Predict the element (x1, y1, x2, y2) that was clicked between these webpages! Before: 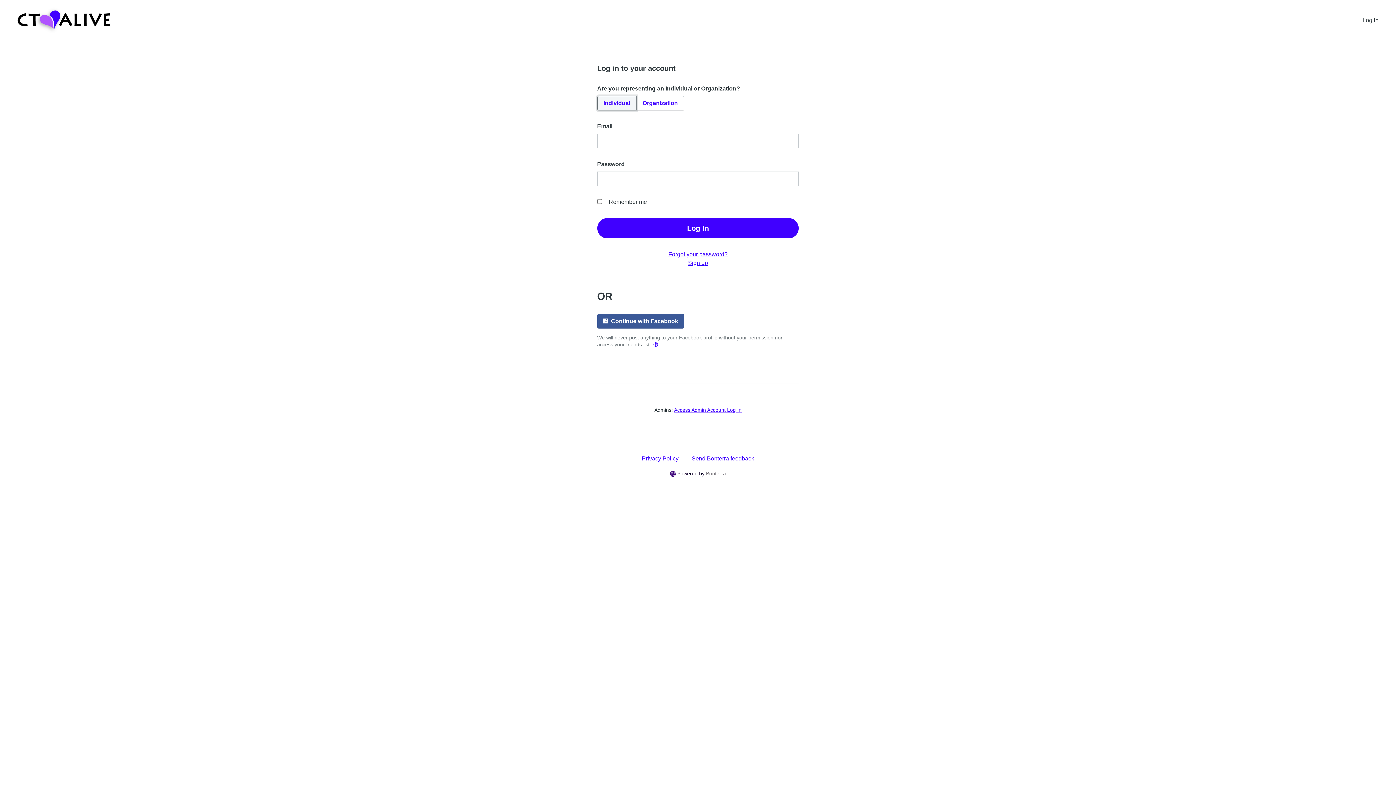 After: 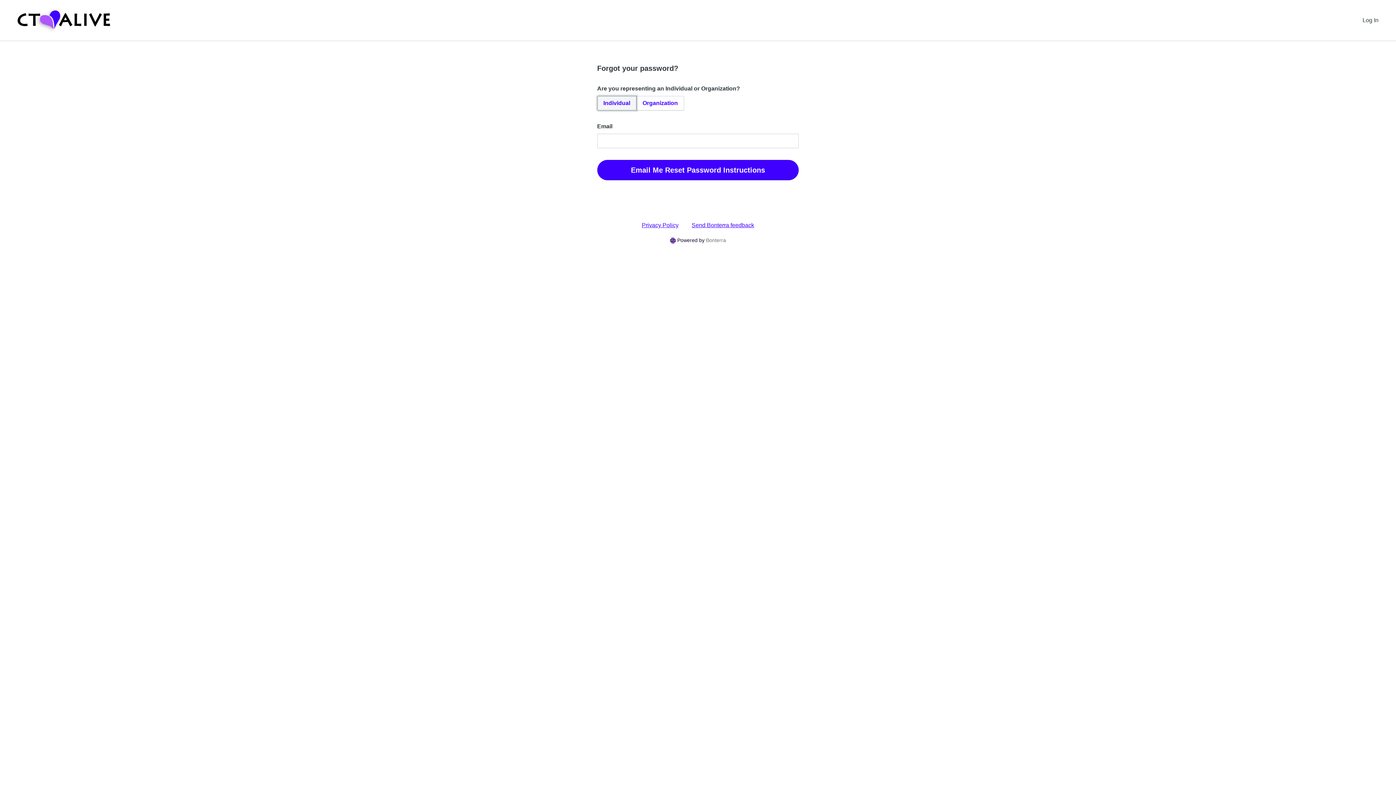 Action: label: Forgot your password? bbox: (668, 251, 727, 257)